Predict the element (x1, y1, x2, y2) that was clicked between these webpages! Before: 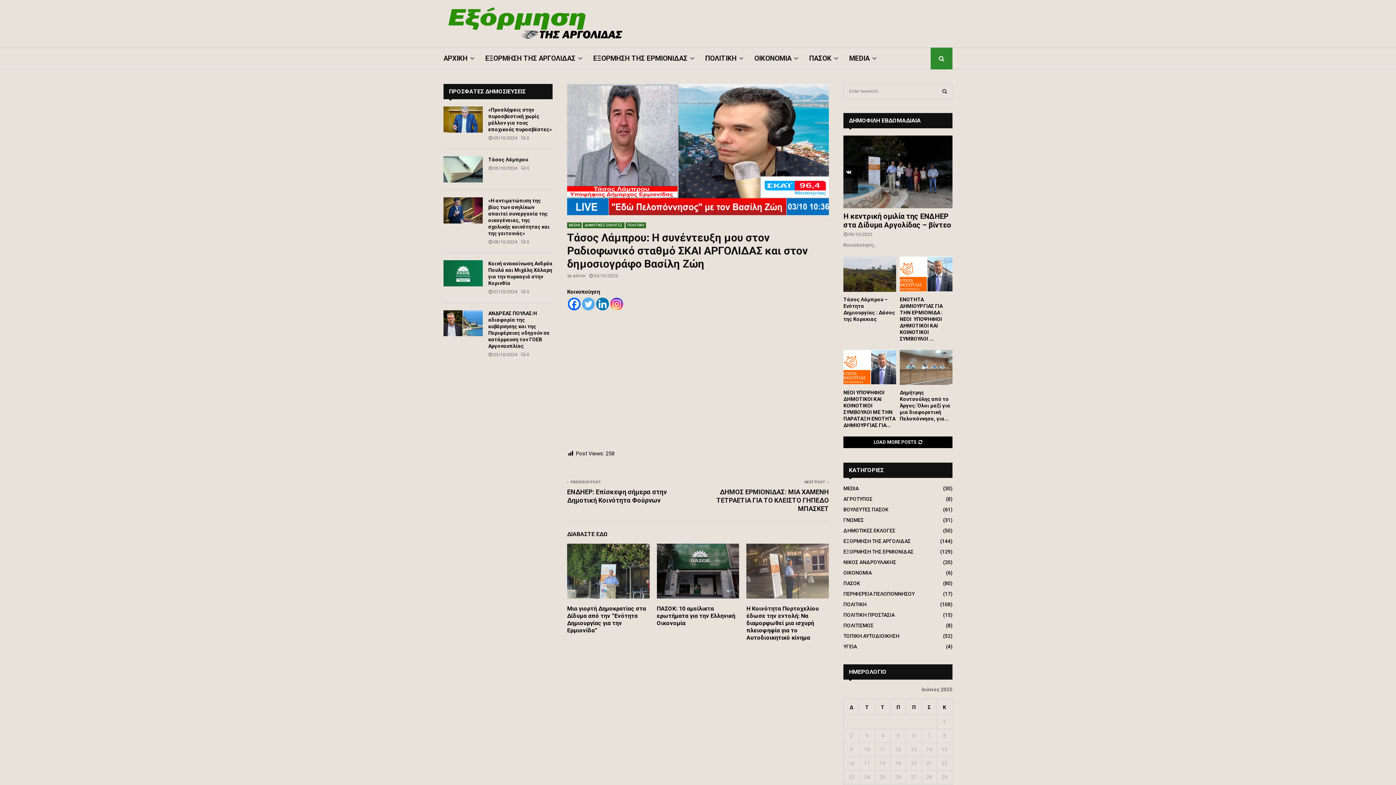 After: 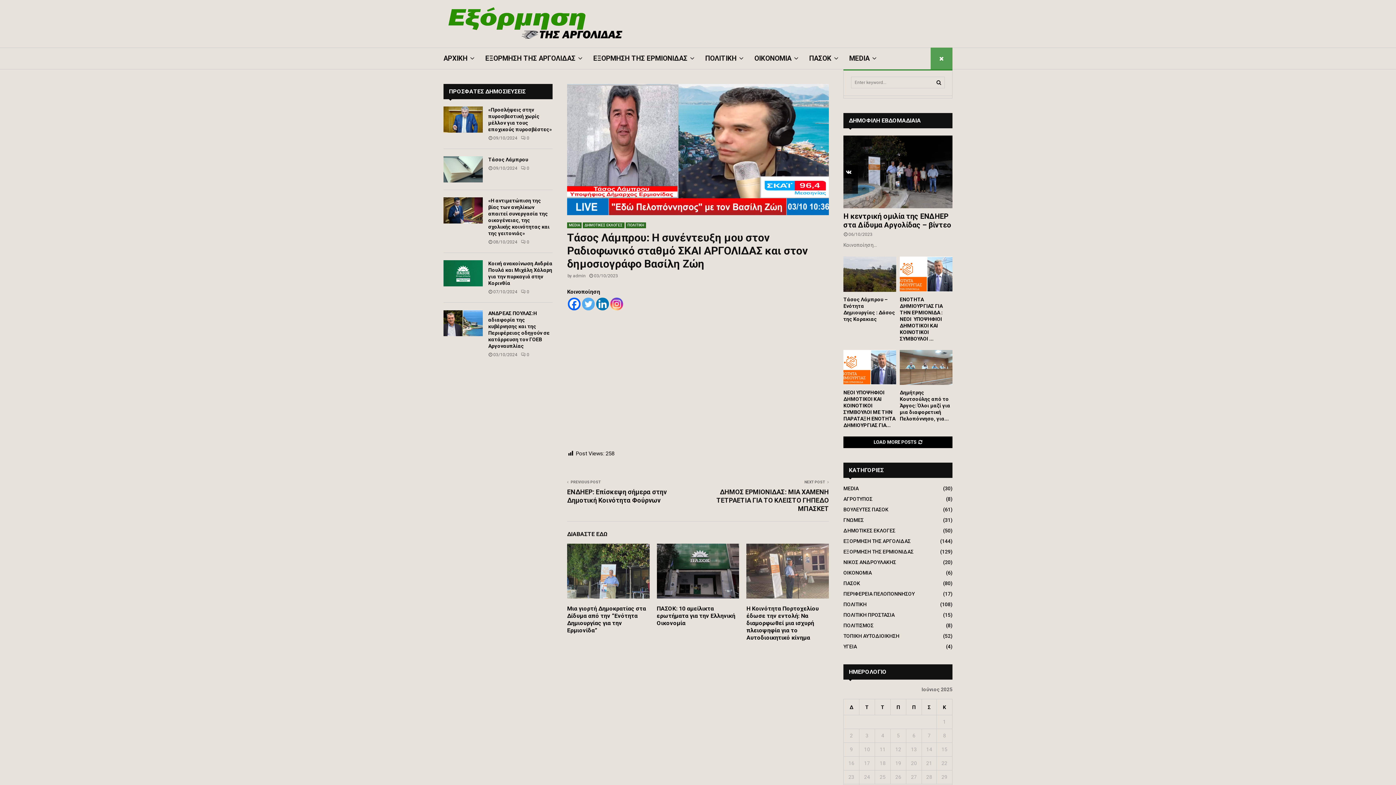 Action: bbox: (930, 47, 952, 69)